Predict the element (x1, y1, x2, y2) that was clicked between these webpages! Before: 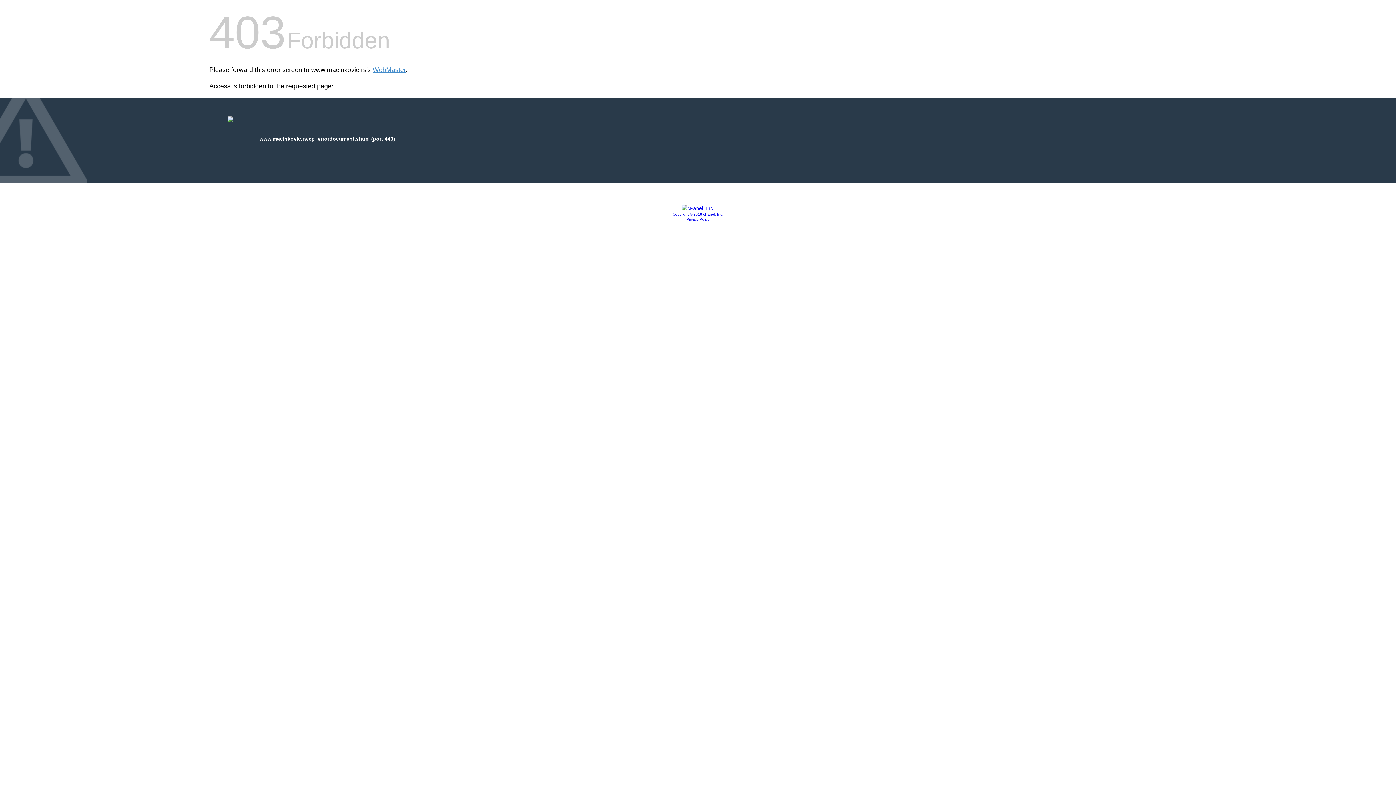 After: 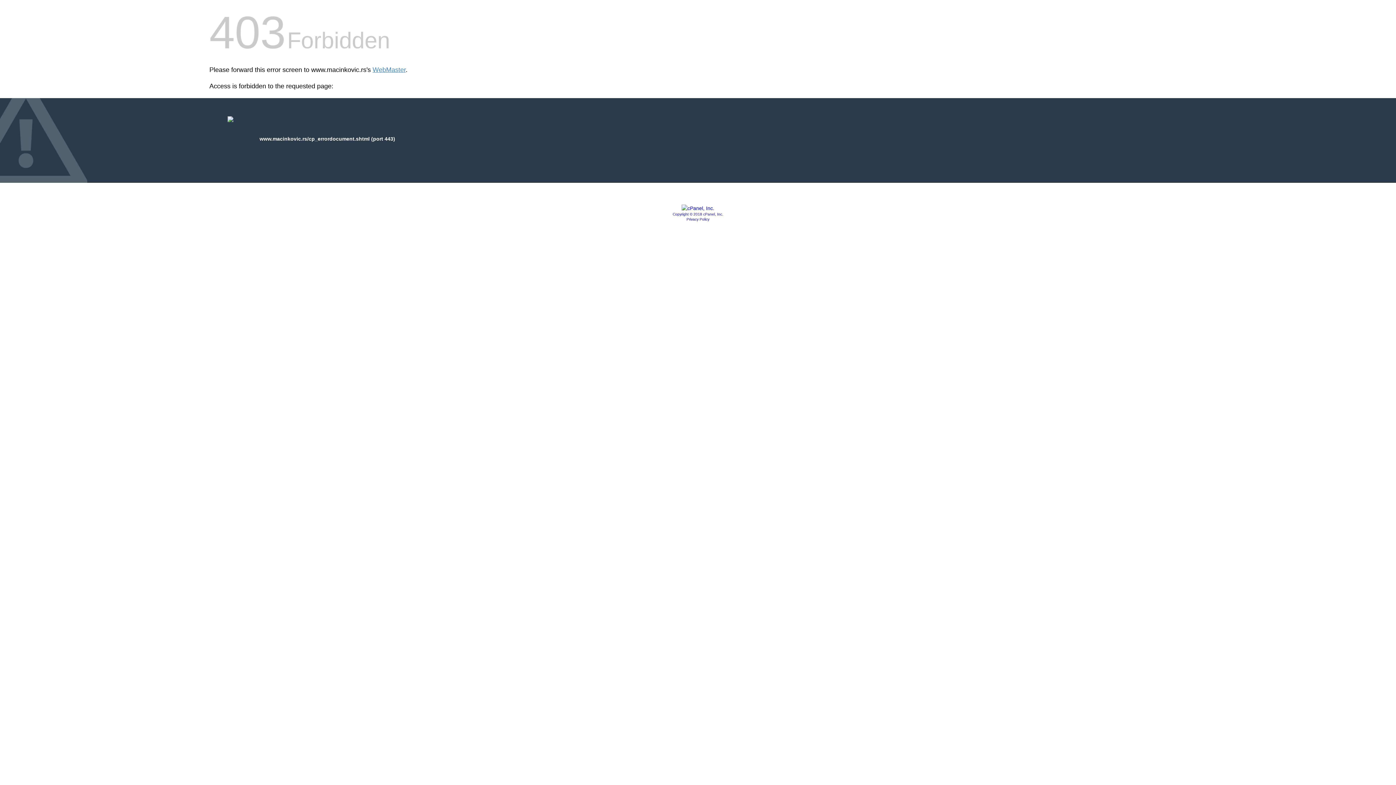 Action: bbox: (681, 205, 714, 211)